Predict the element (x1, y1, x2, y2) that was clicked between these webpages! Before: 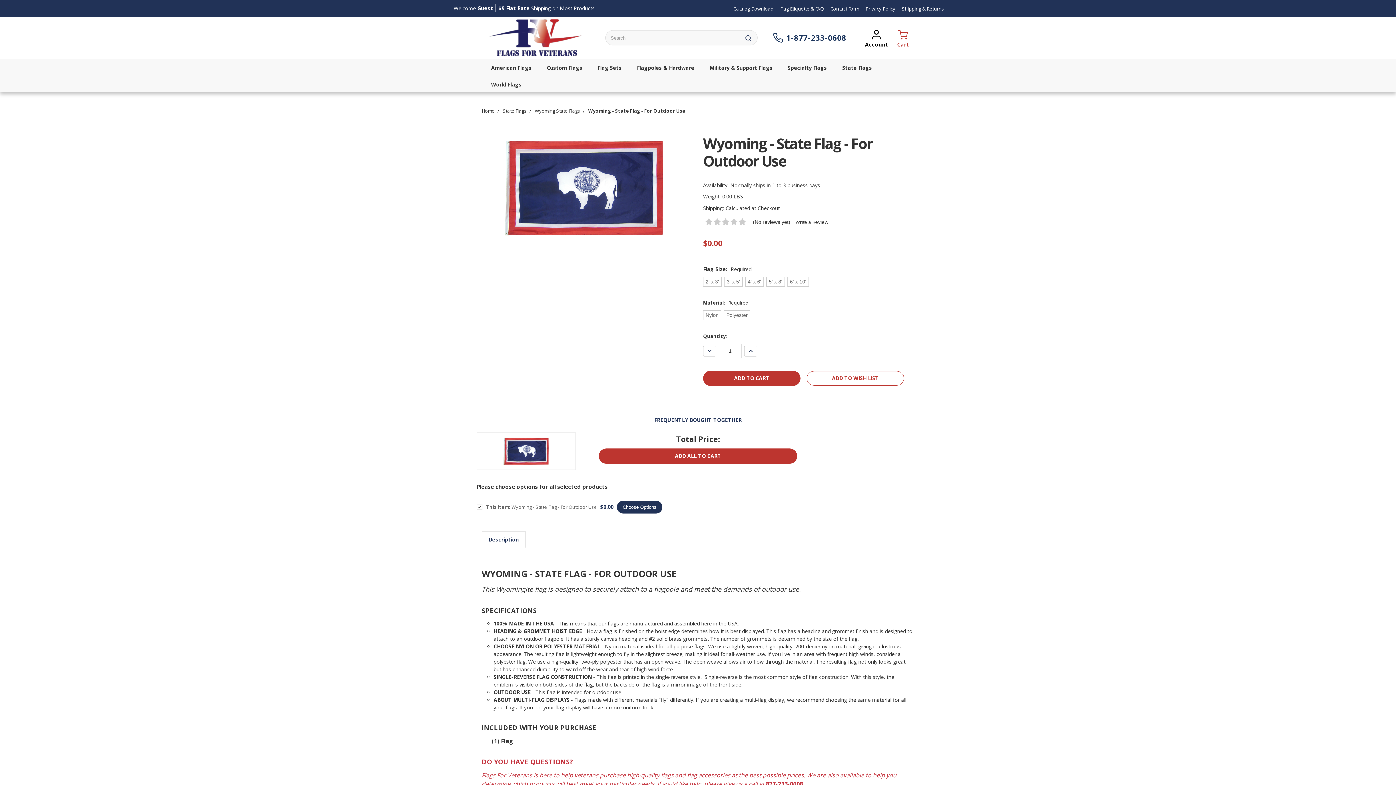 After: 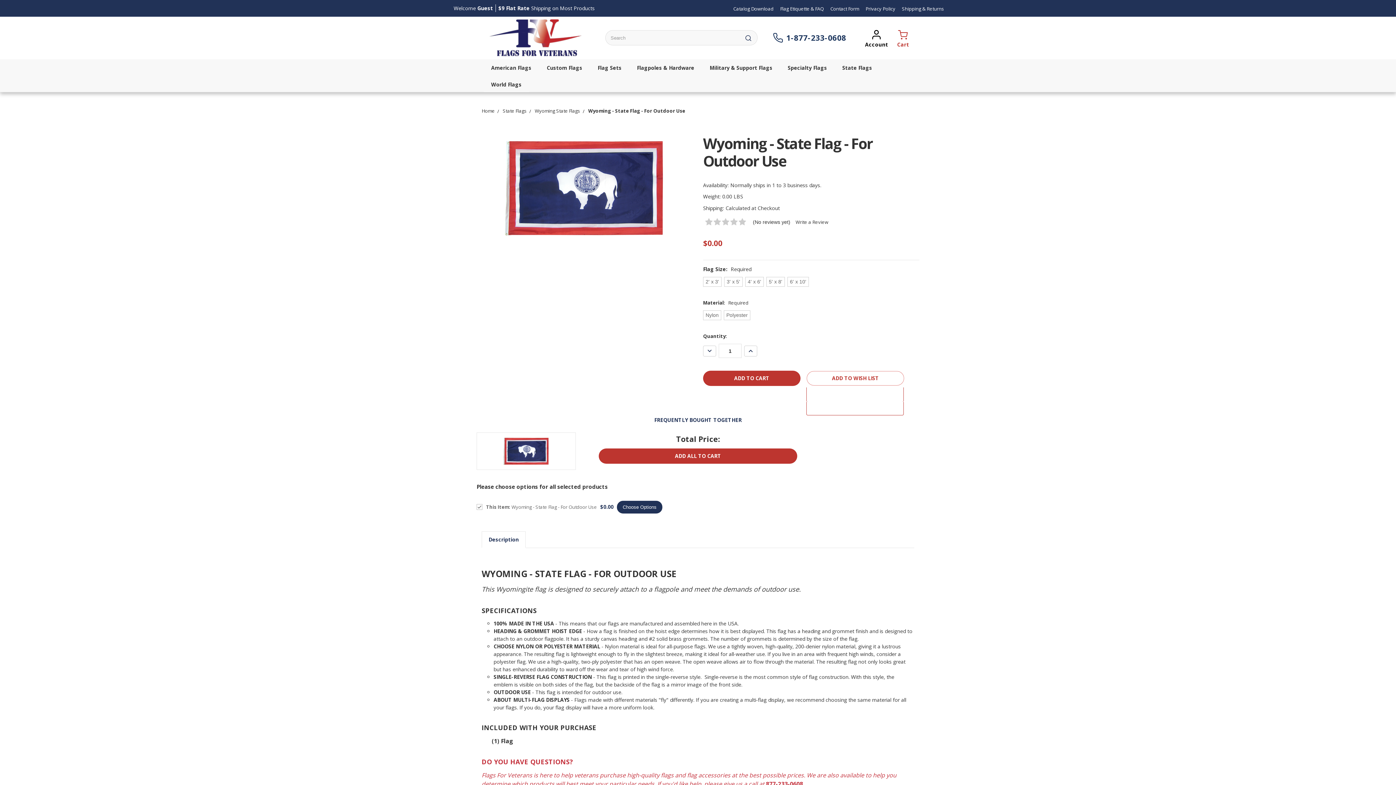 Action: label: ADD TO WISH LIST bbox: (806, 371, 904, 385)